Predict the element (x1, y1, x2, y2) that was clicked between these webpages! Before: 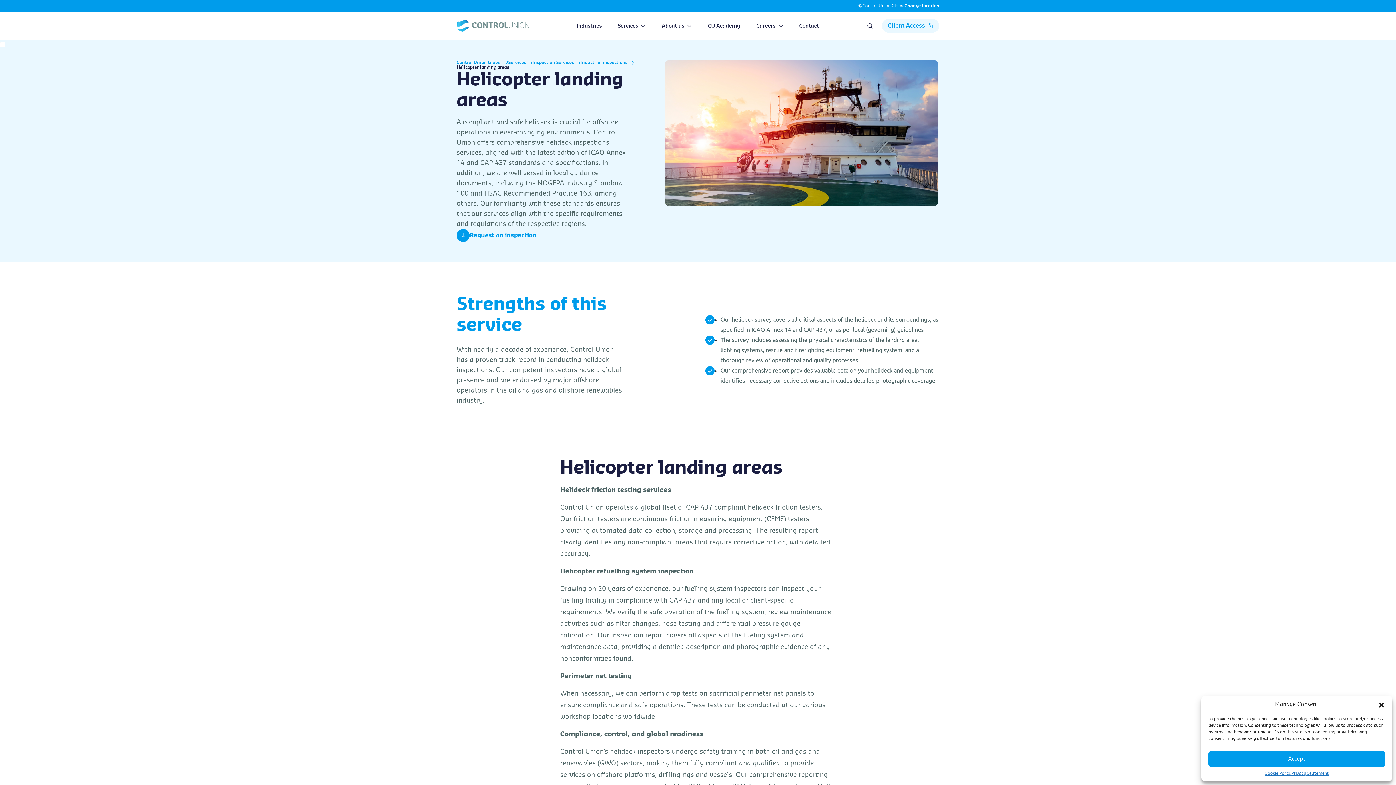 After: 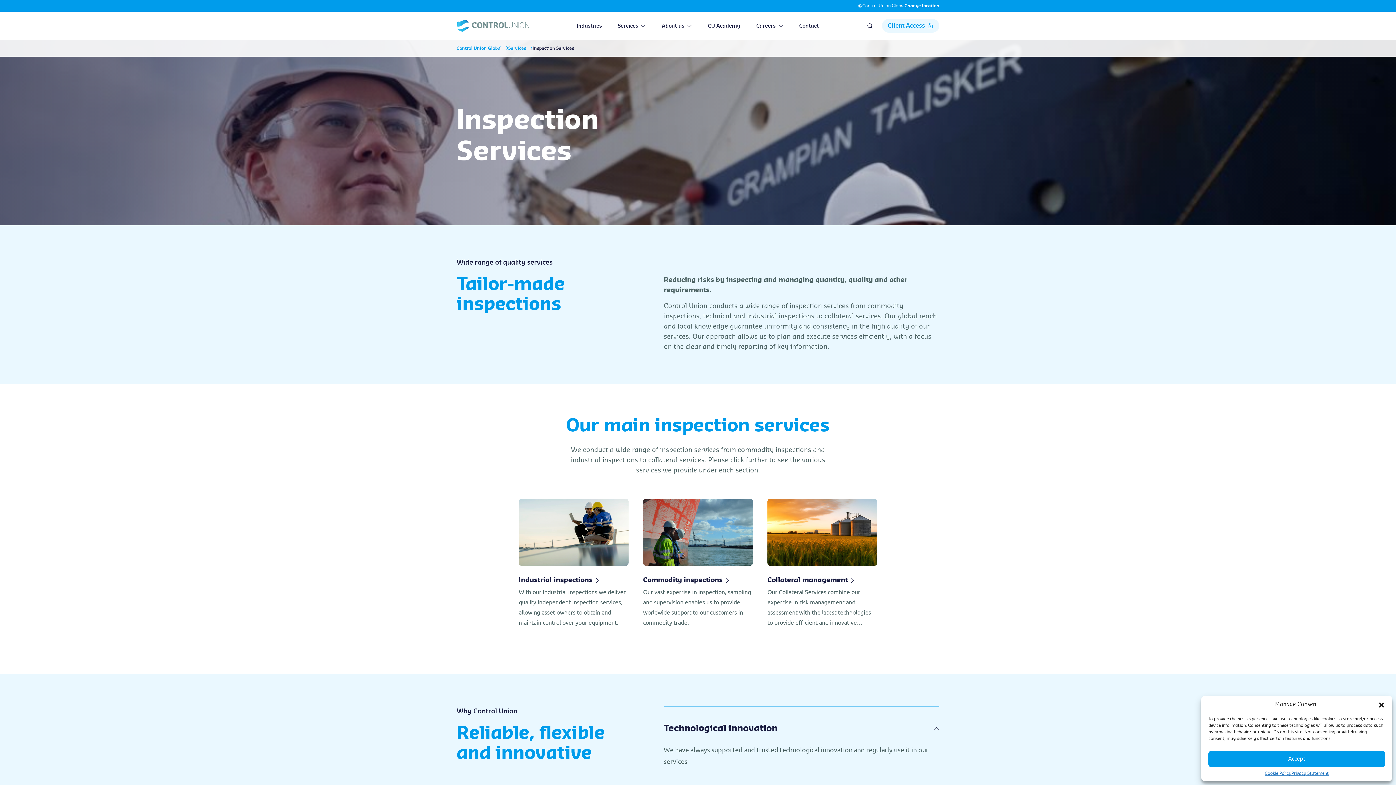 Action: bbox: (532, 60, 574, 65) label: Inspection Services